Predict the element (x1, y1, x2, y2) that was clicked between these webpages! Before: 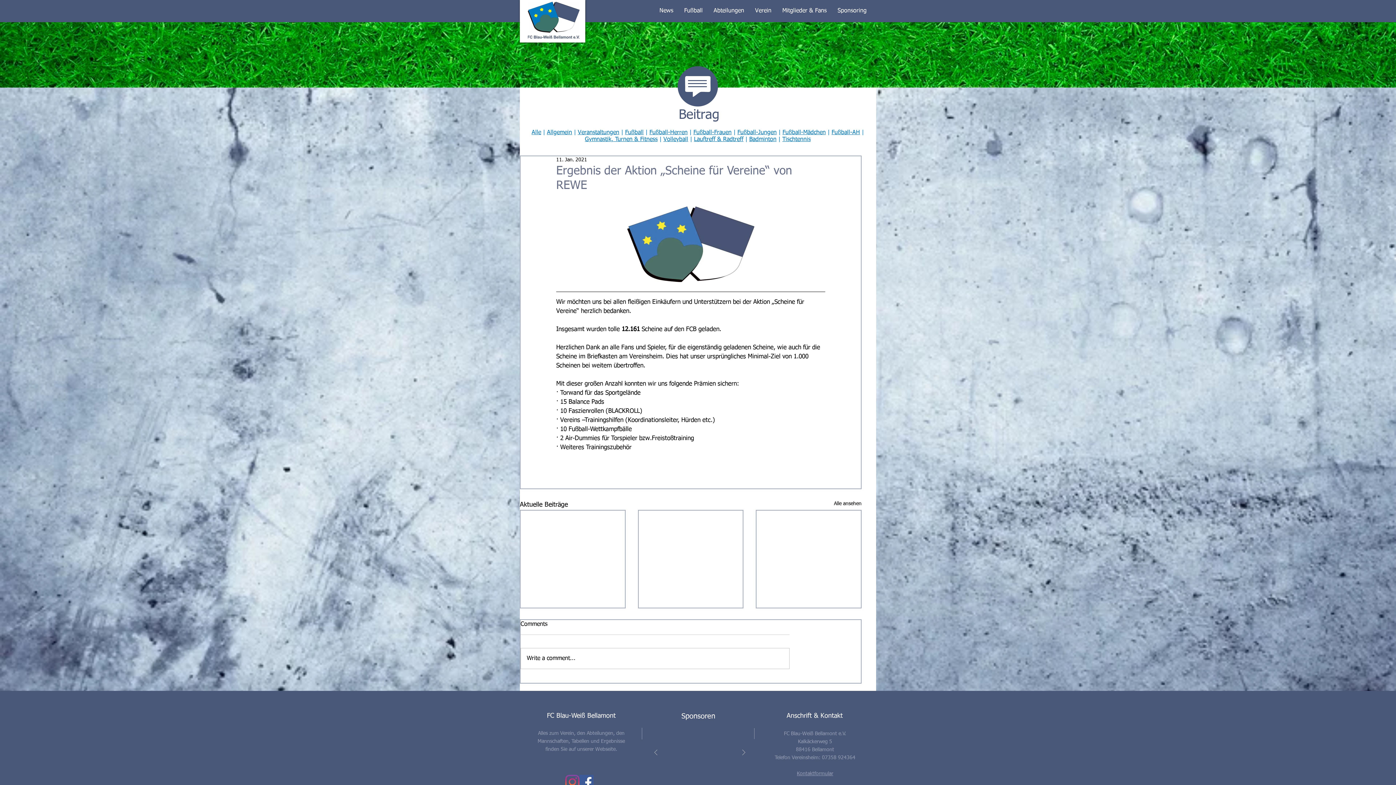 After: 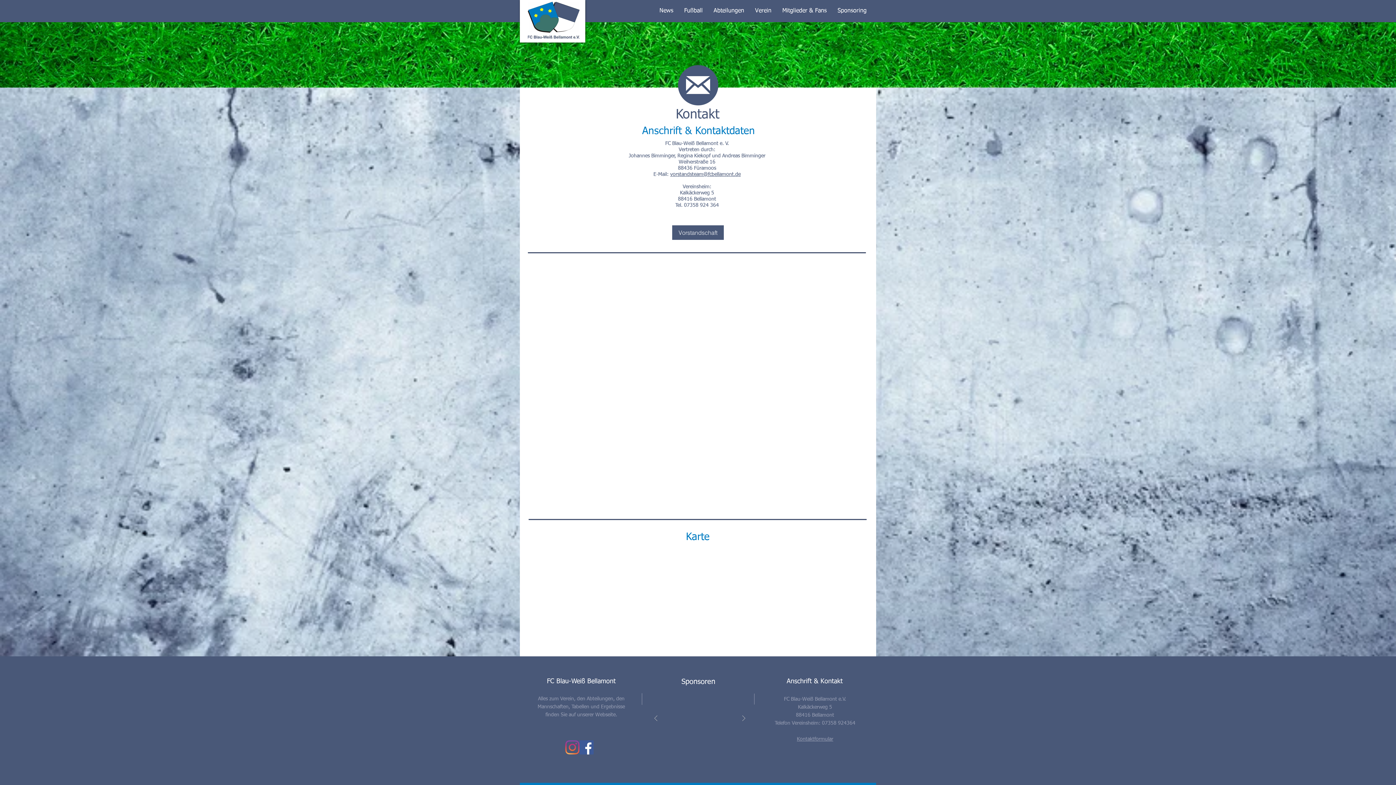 Action: label: Kontaktformular bbox: (797, 771, 833, 776)